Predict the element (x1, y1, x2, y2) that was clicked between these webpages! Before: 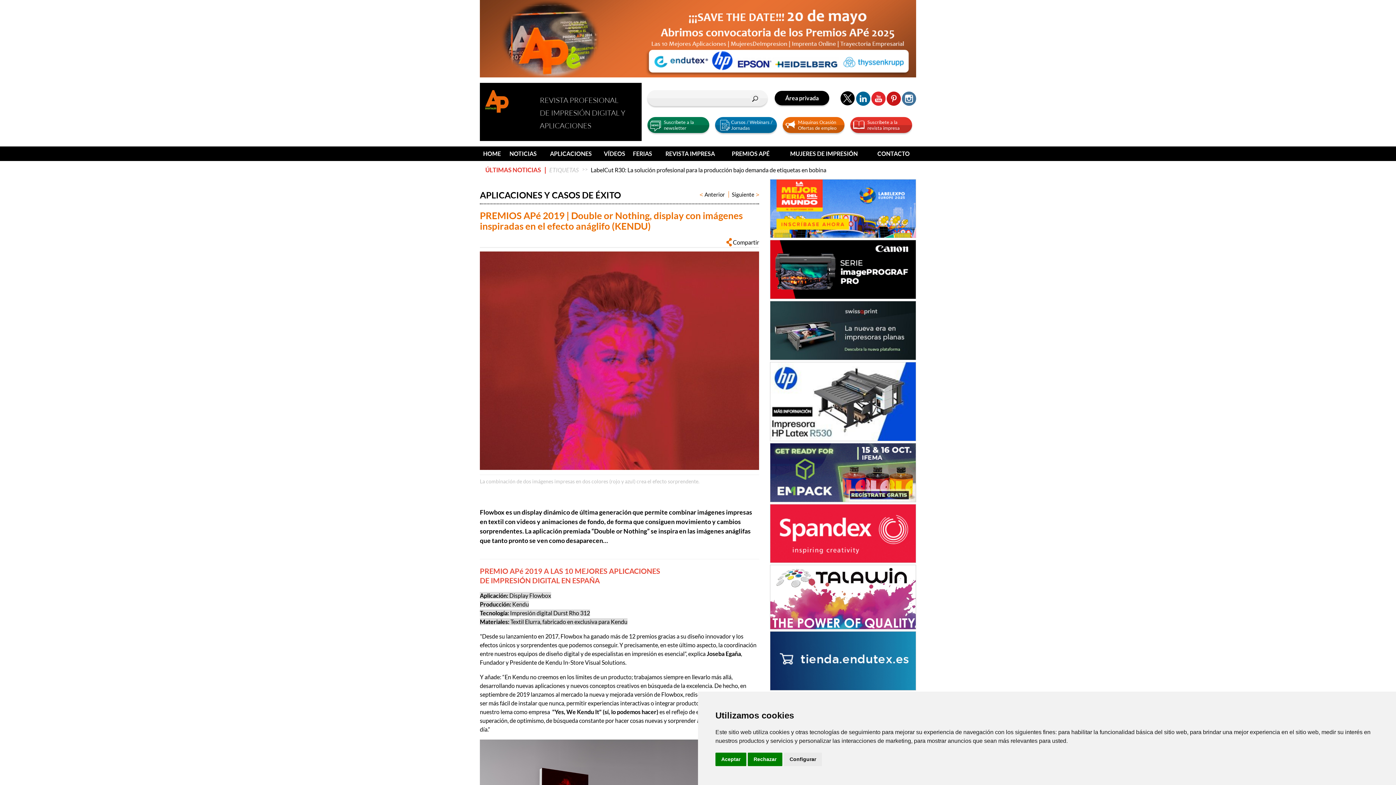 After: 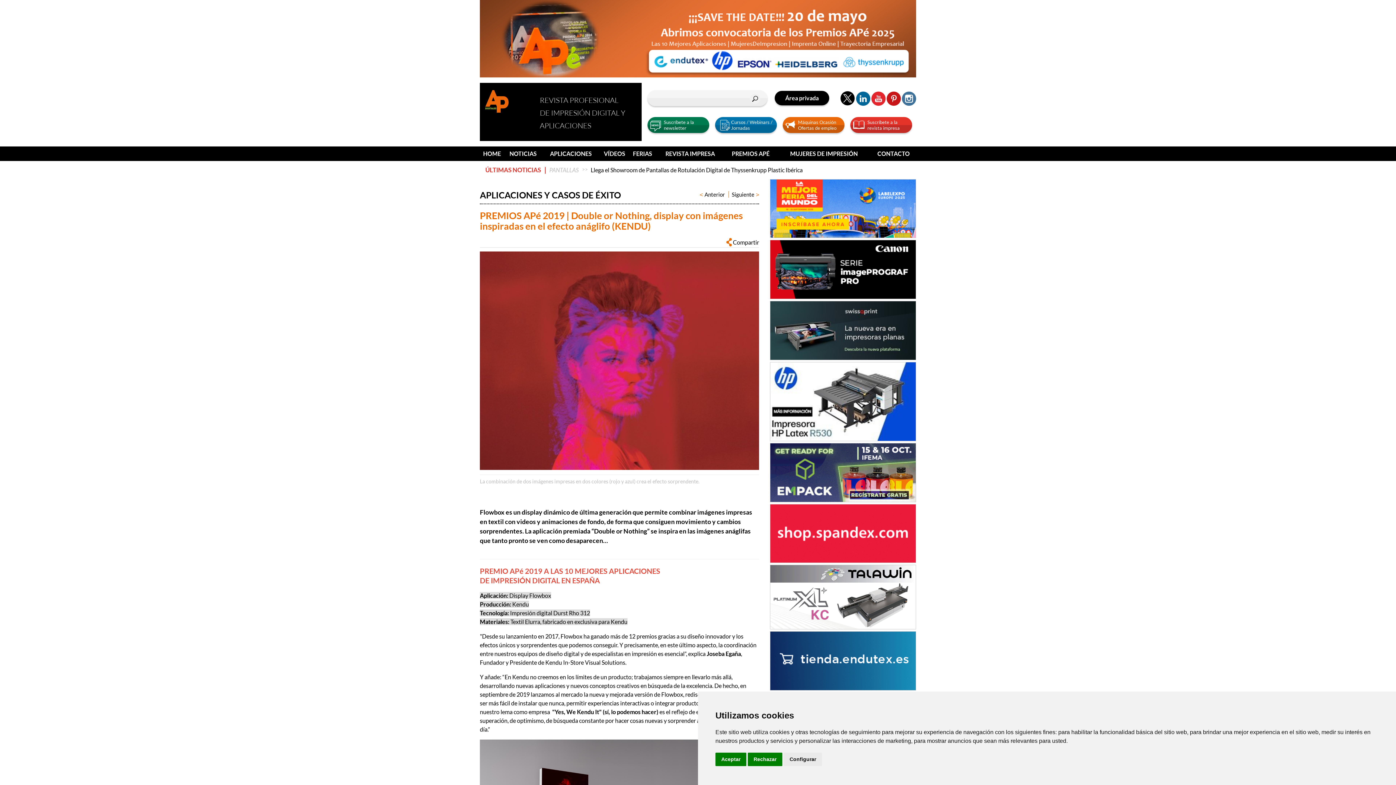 Action: bbox: (770, 624, 916, 630)